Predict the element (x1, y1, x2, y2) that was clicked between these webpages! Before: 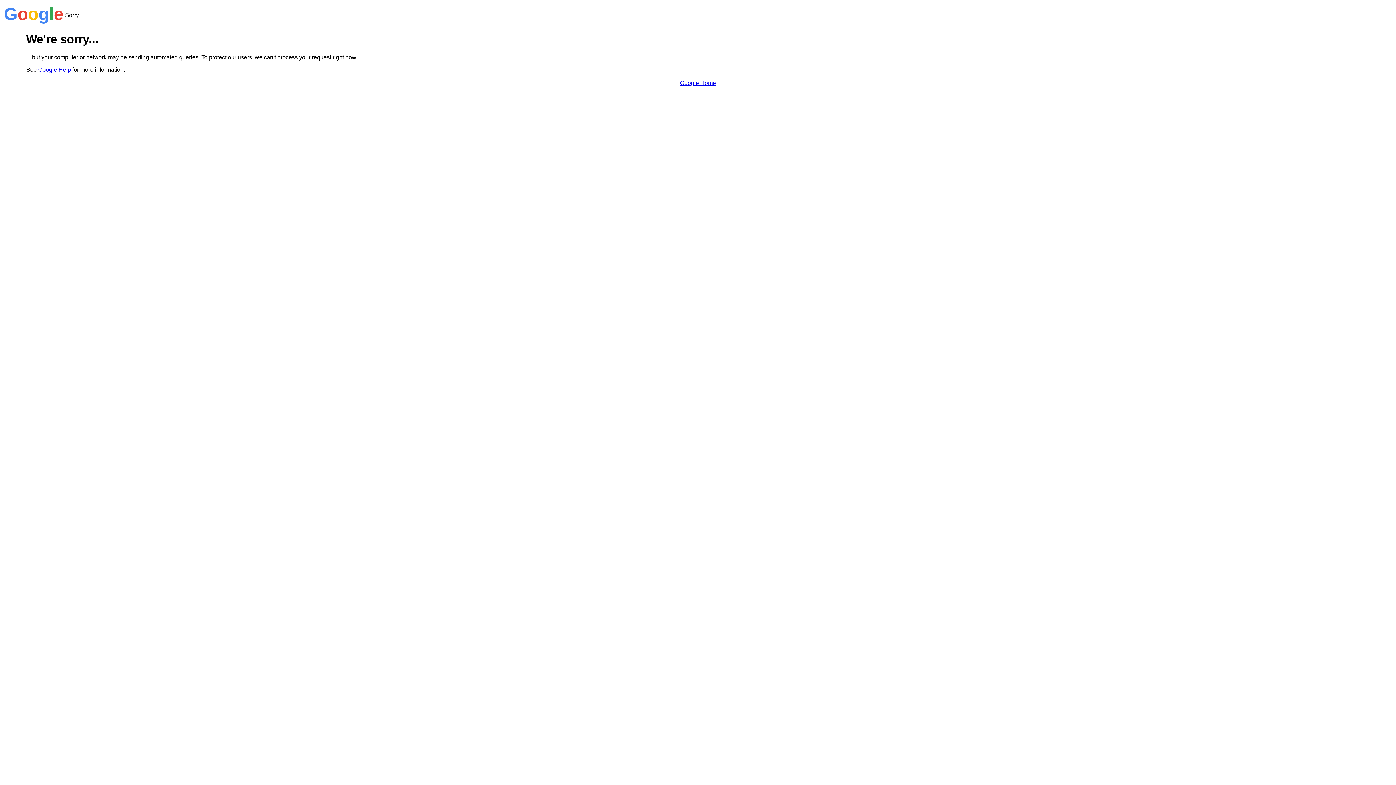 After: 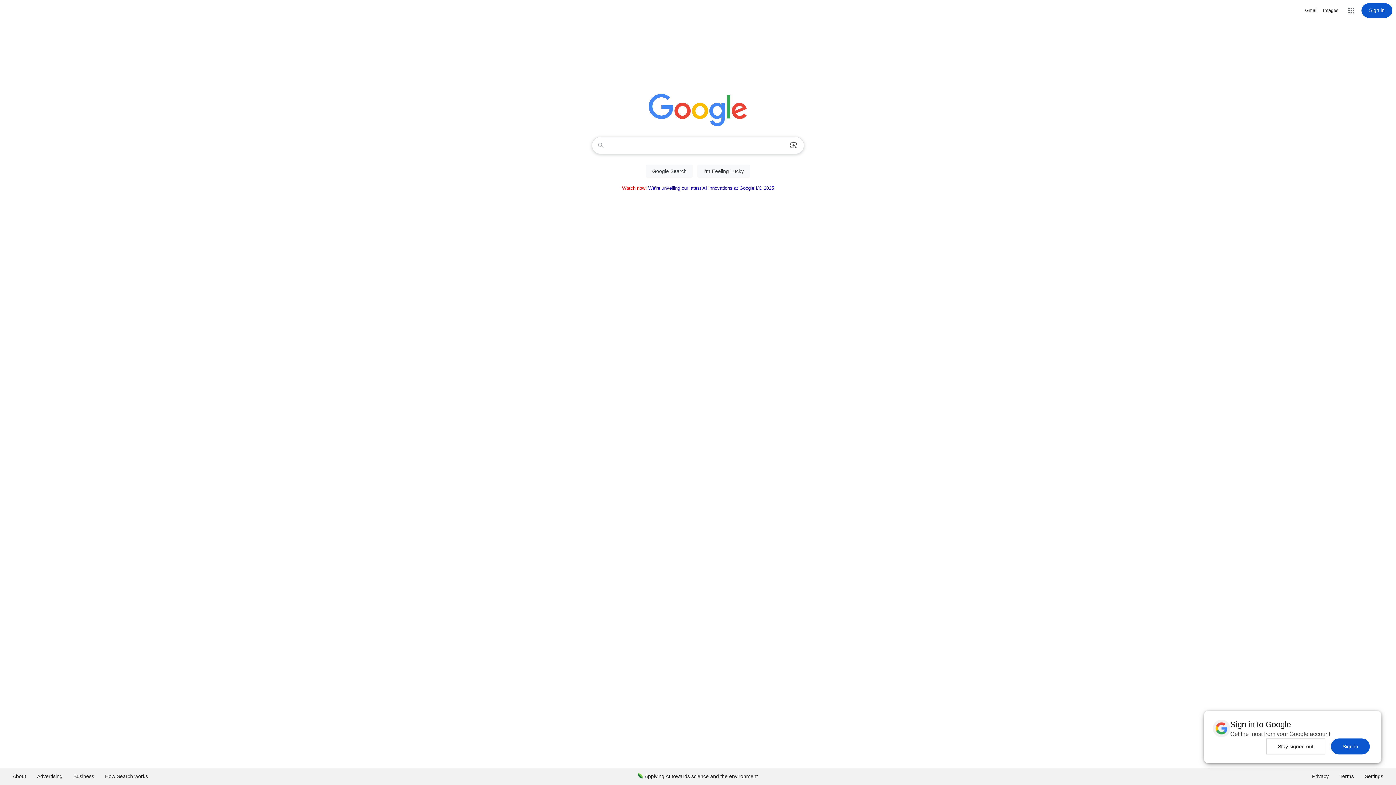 Action: label: Google Home bbox: (680, 79, 716, 86)